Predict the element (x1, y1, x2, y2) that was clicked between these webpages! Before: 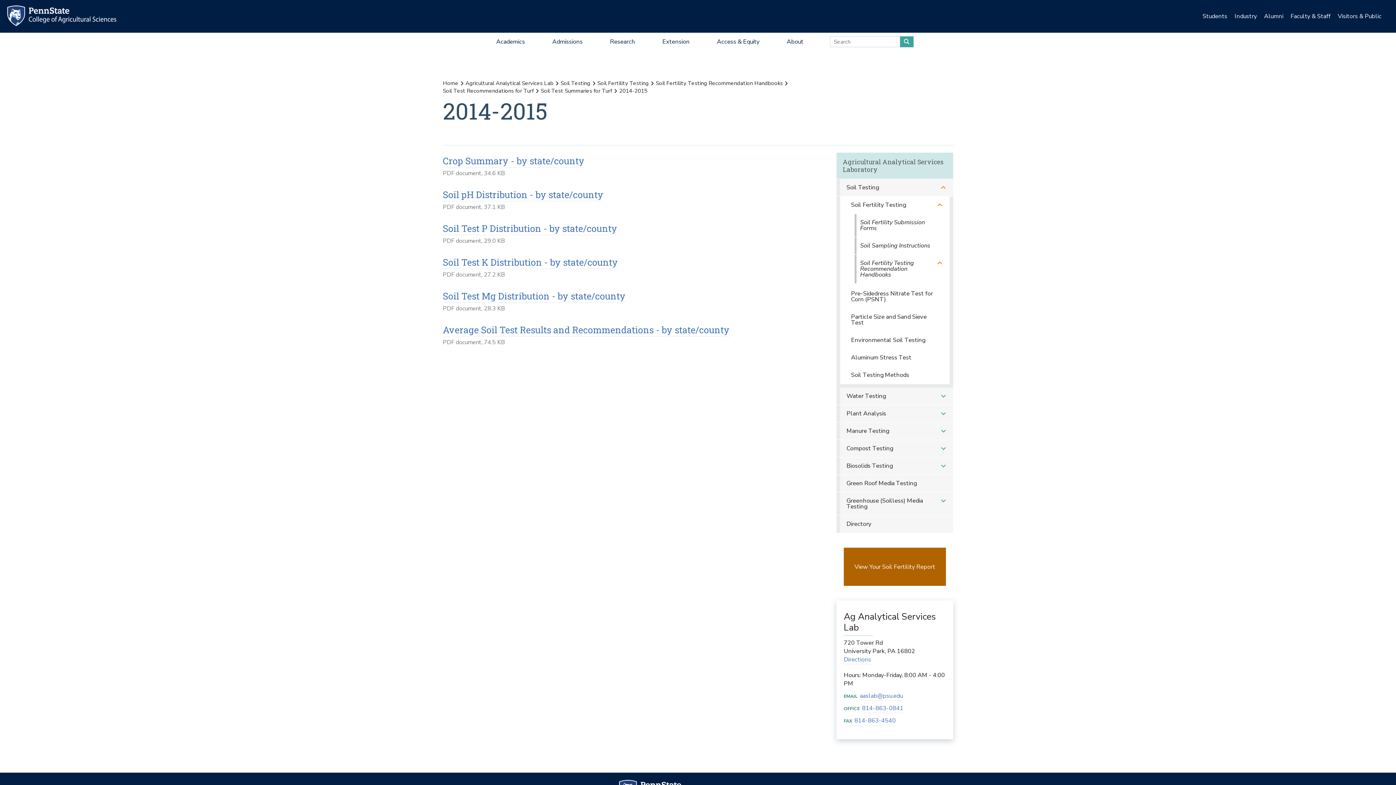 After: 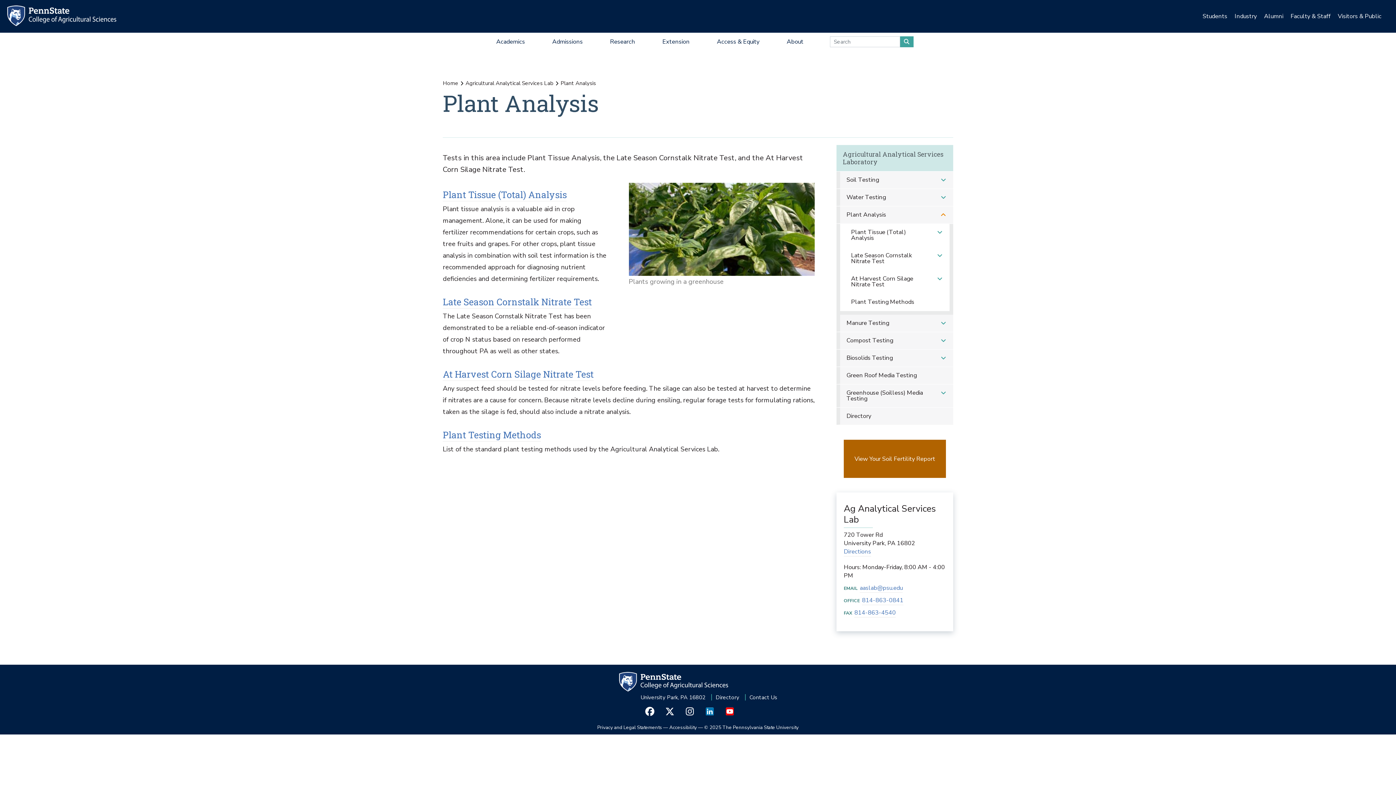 Action: bbox: (836, 405, 953, 422) label: Plant Analysis